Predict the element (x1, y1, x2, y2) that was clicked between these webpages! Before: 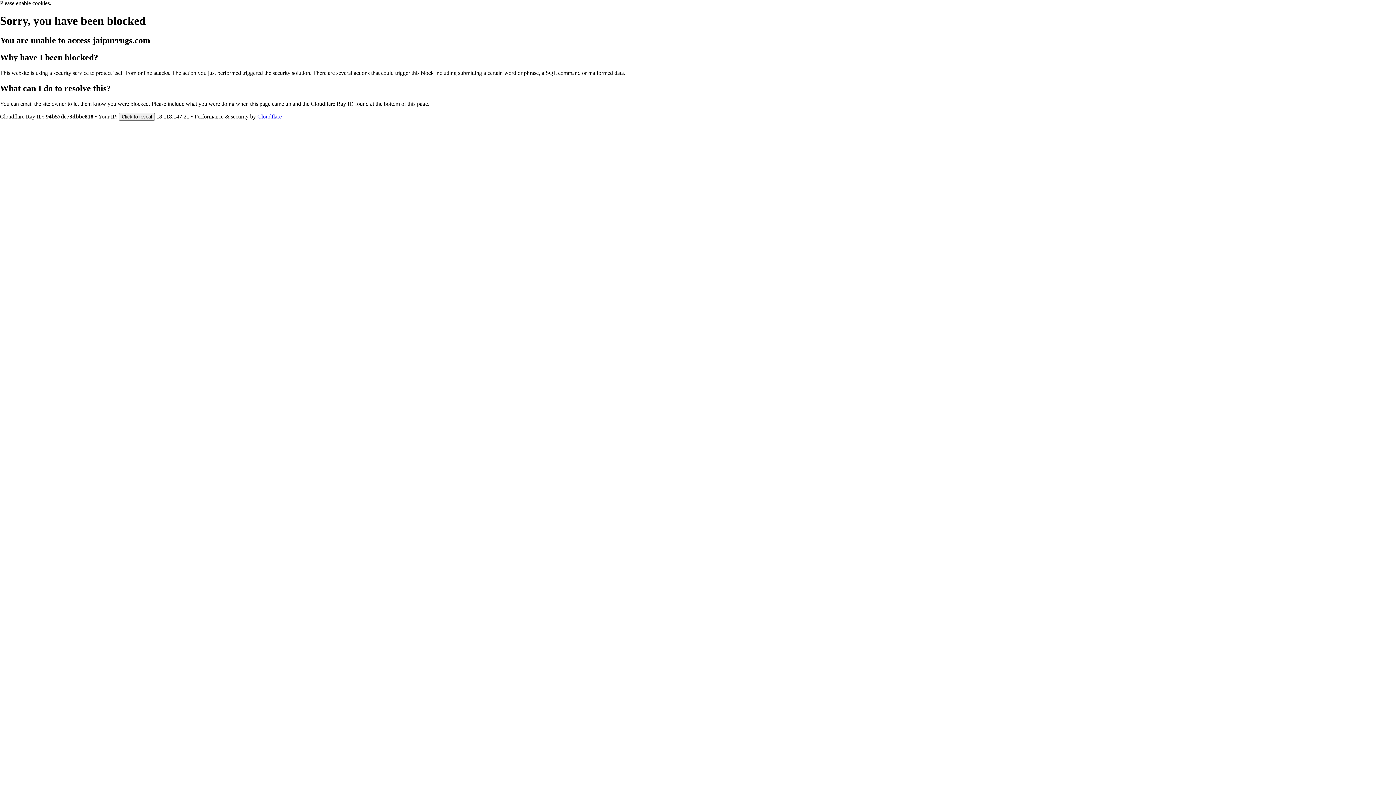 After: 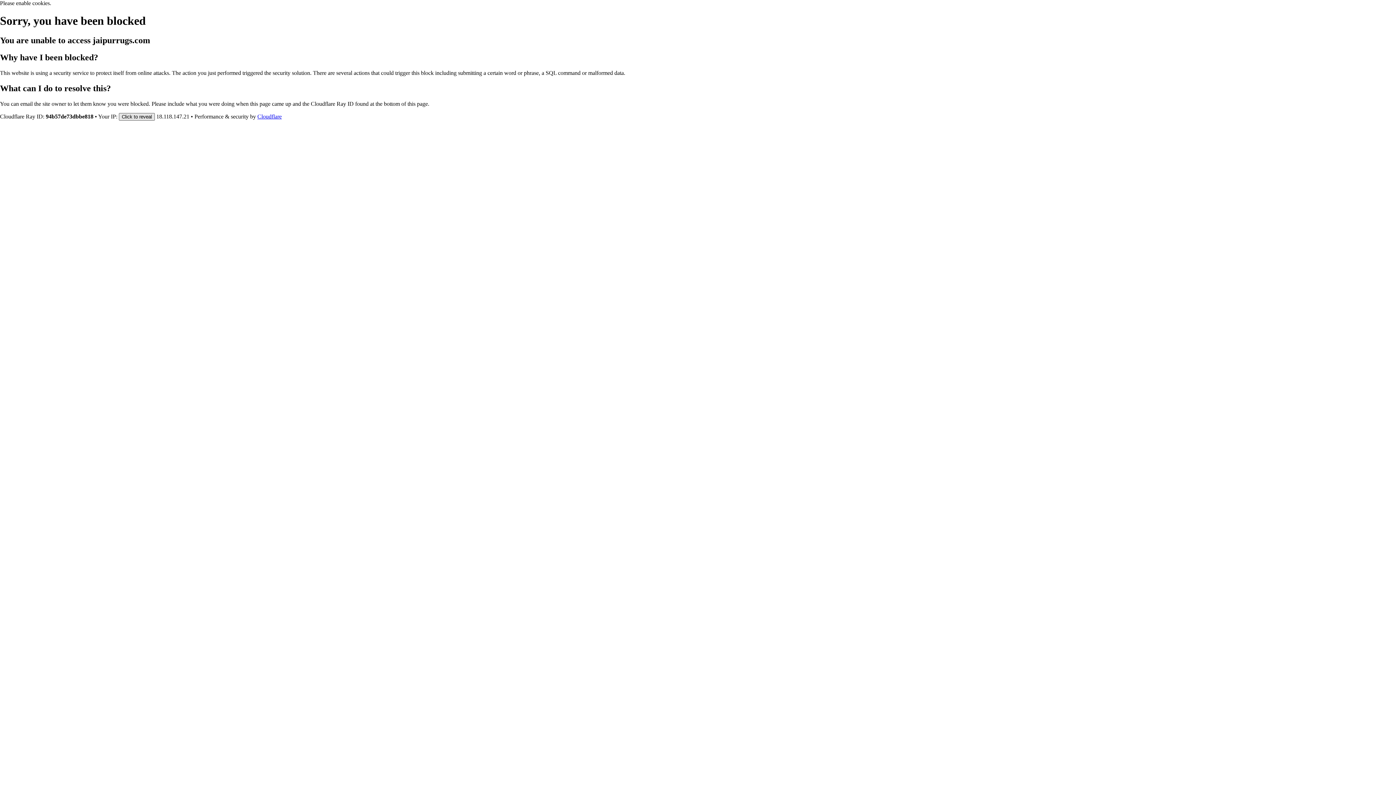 Action: label: Click to reveal bbox: (118, 112, 154, 120)